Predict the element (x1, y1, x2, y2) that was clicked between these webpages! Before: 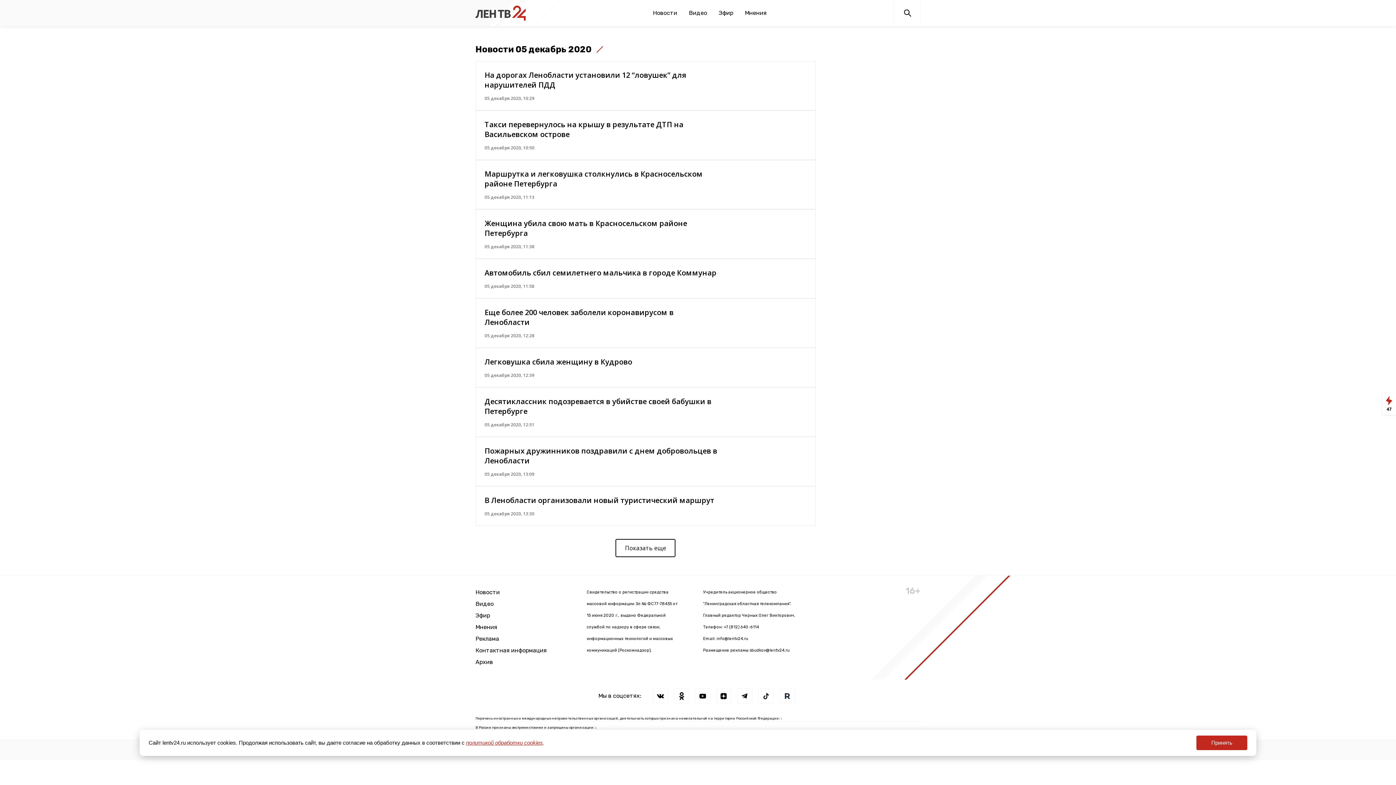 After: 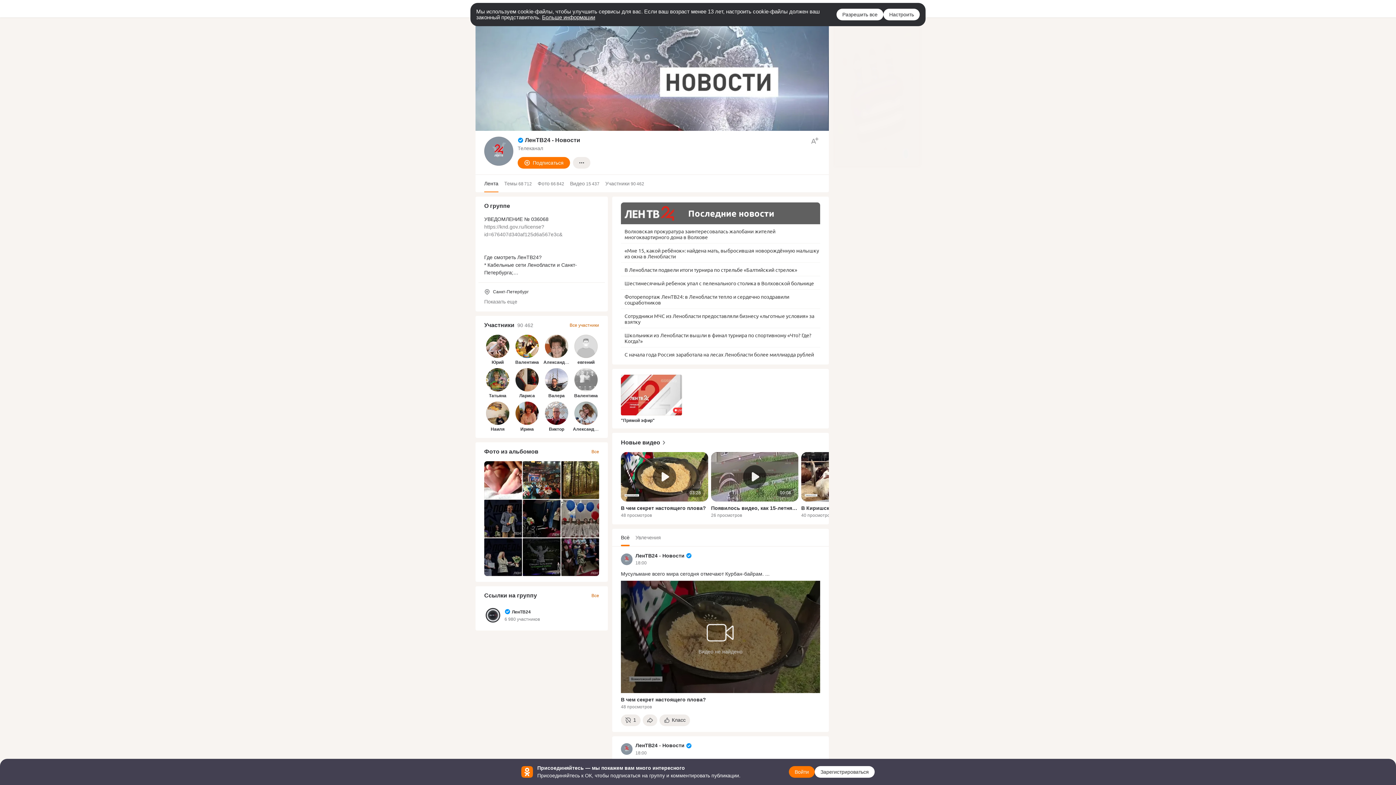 Action: bbox: (674, 688, 689, 704)